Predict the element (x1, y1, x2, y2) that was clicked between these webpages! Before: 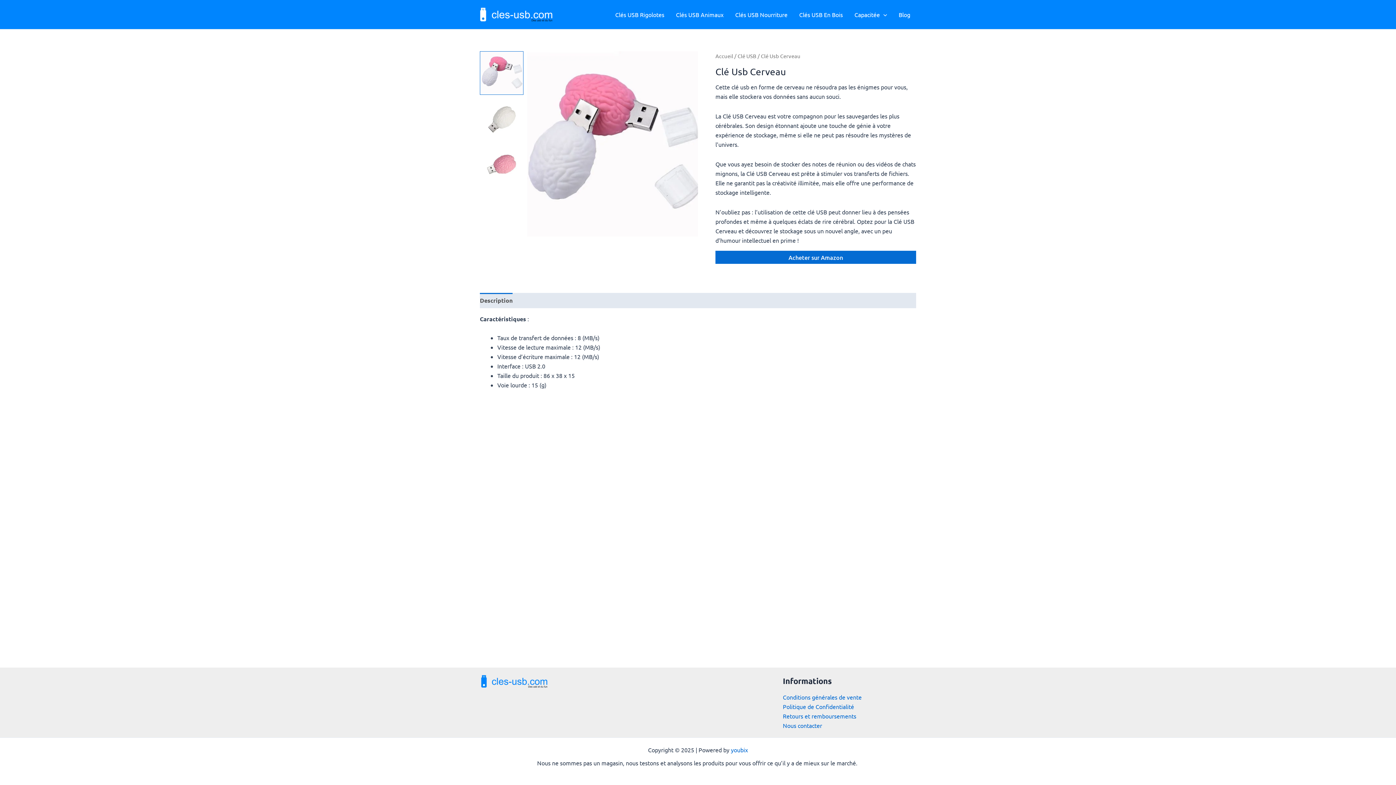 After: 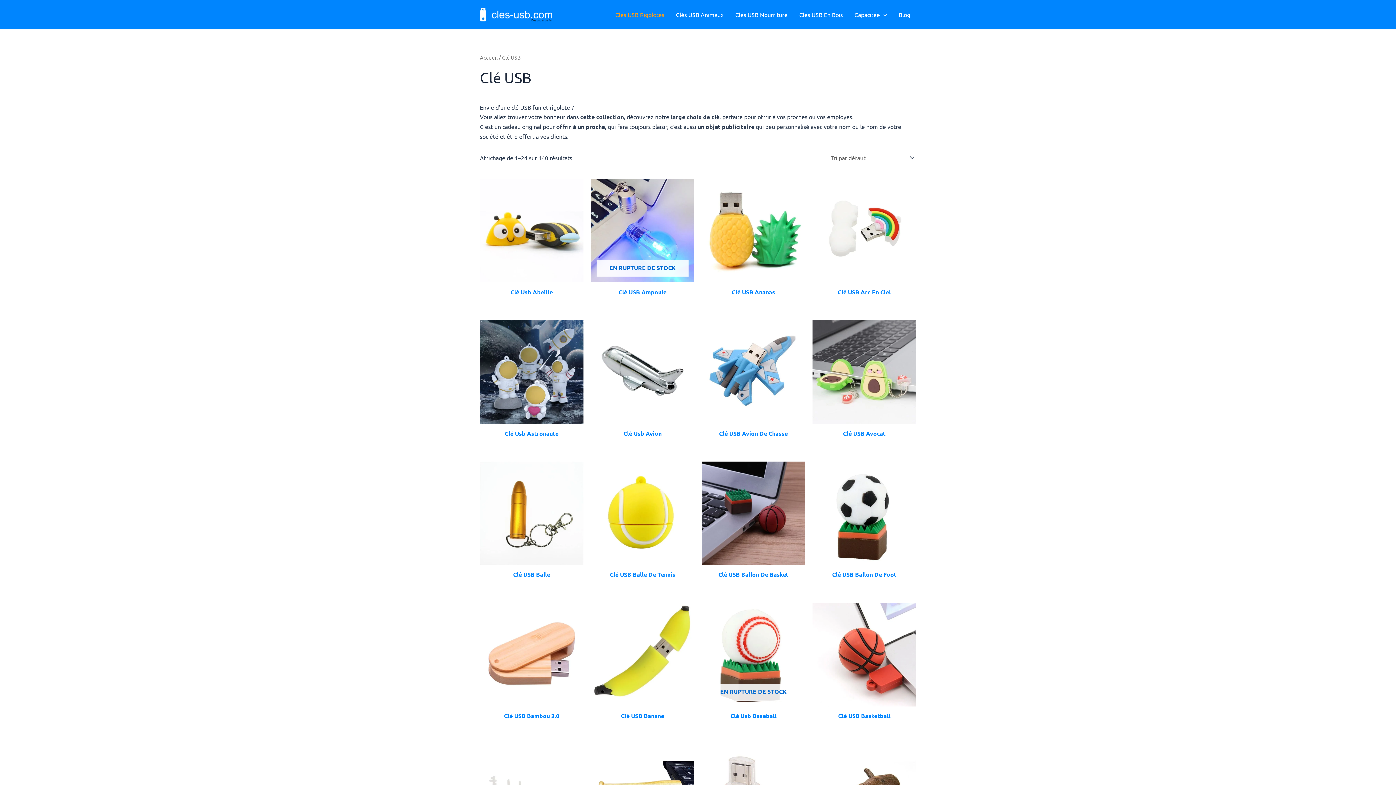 Action: bbox: (737, 52, 756, 59) label: Clé USB